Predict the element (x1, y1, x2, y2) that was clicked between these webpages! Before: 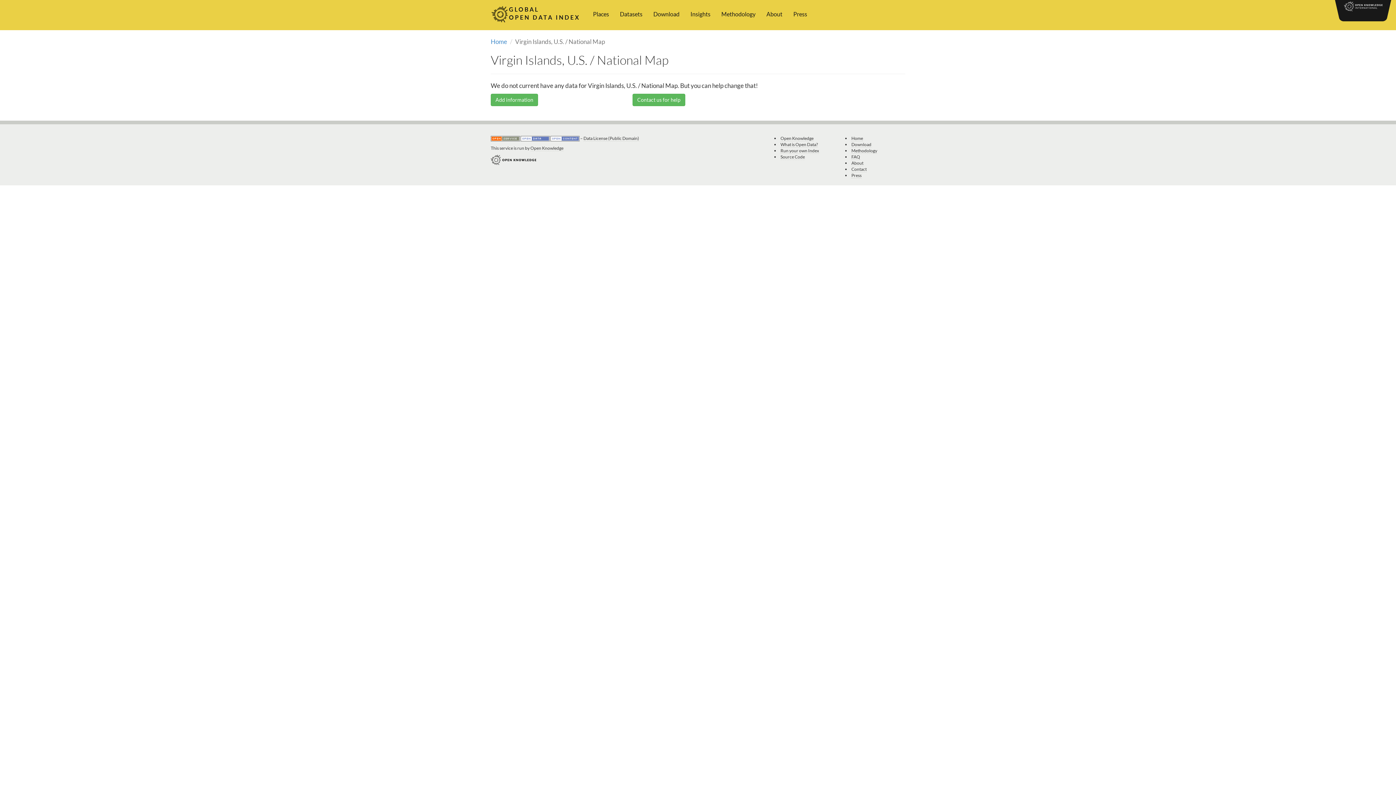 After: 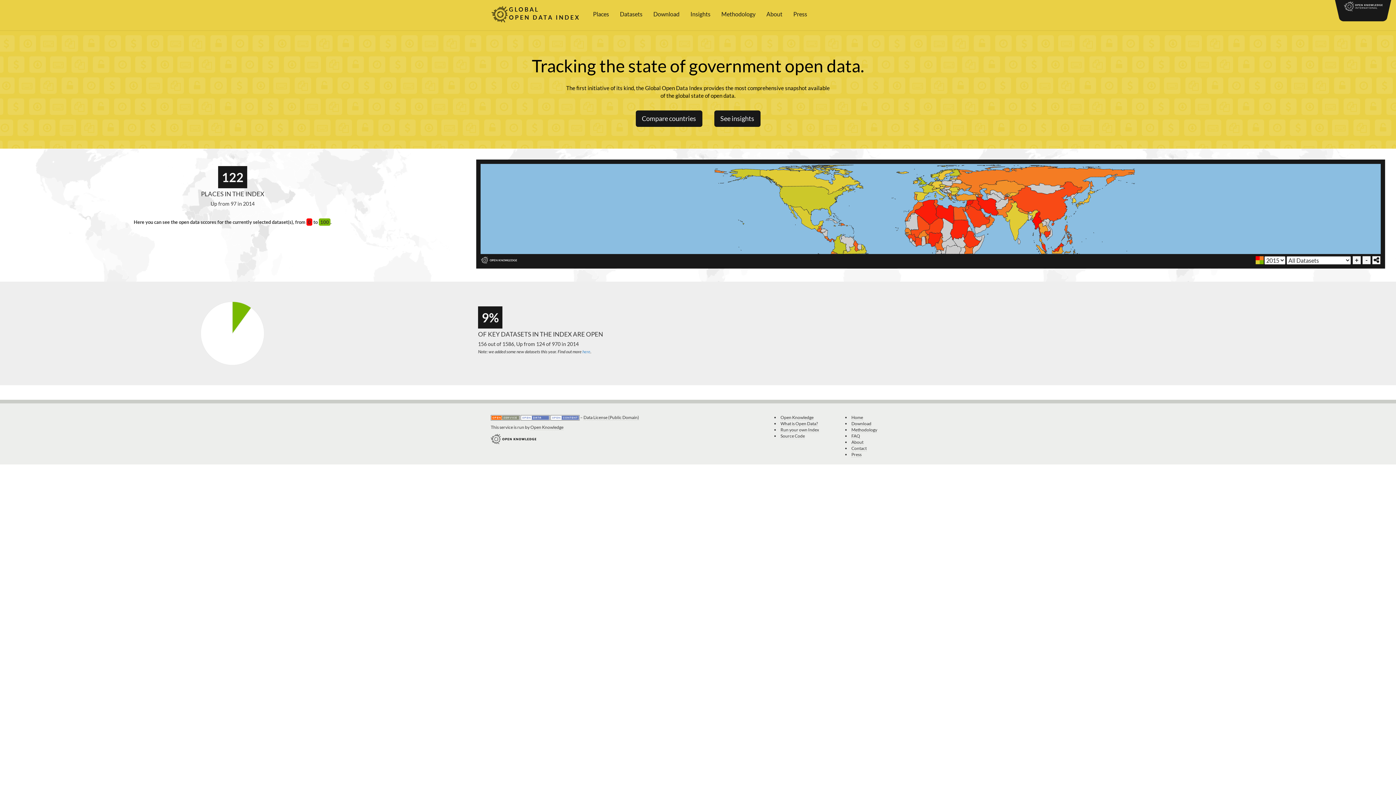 Action: bbox: (490, 37, 507, 45) label: Home